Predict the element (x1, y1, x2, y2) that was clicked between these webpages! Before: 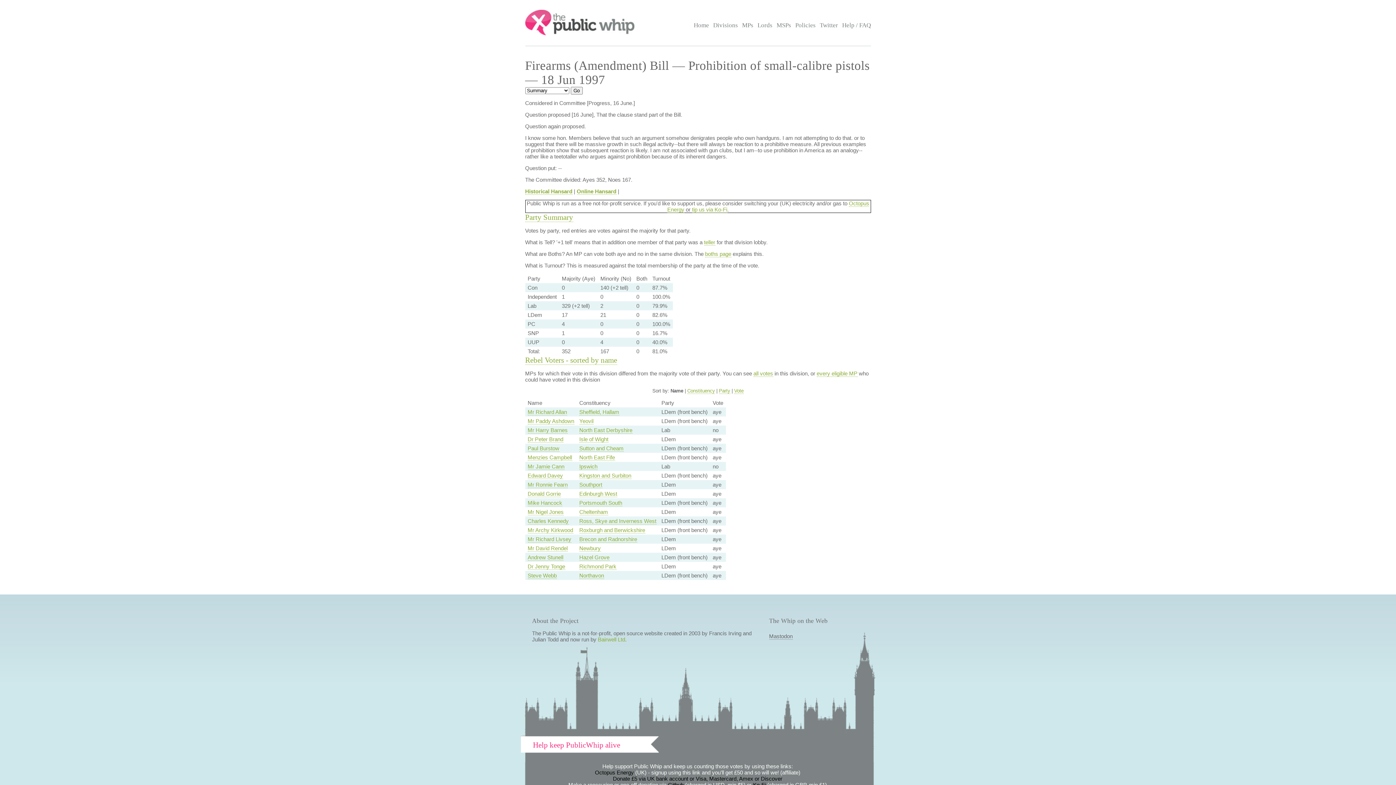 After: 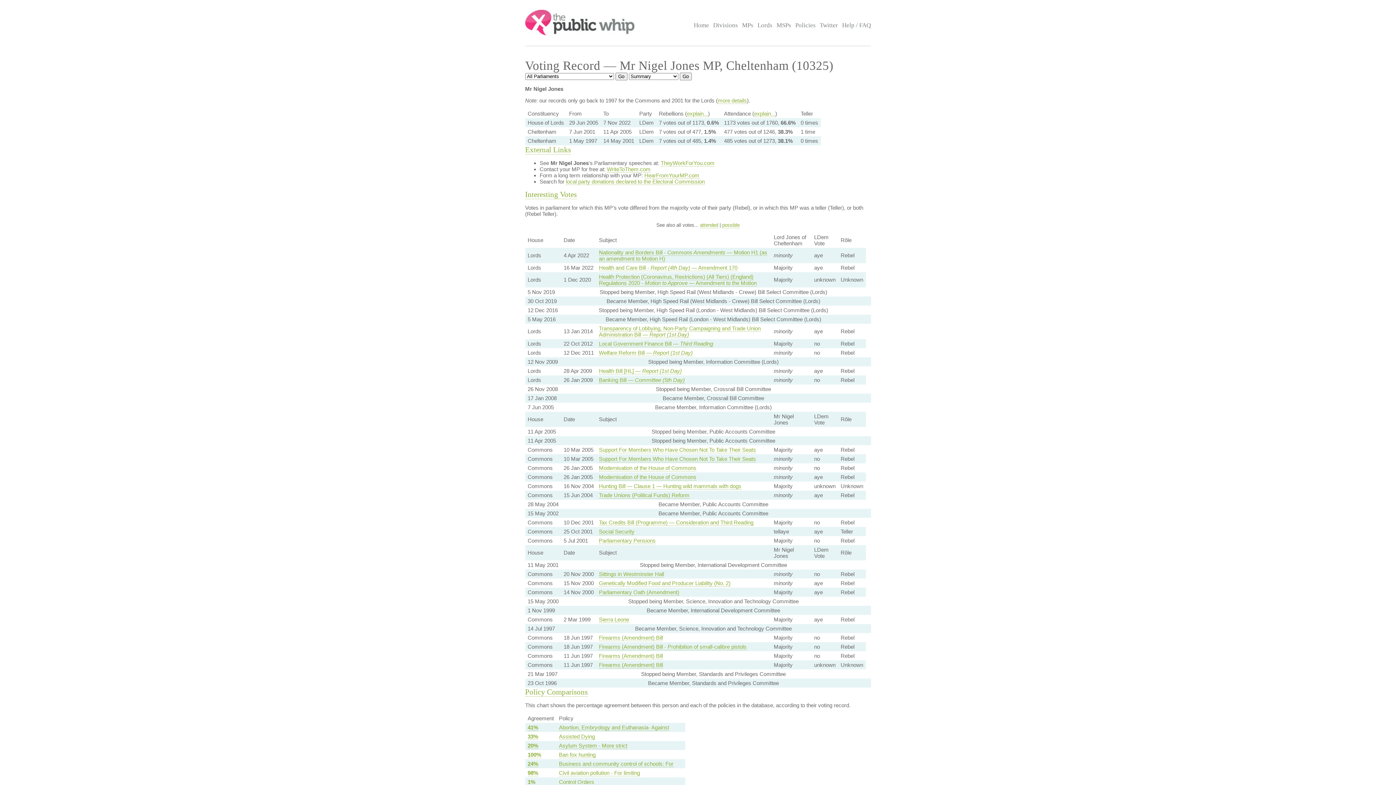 Action: bbox: (527, 509, 563, 515) label: Mr Nigel Jones